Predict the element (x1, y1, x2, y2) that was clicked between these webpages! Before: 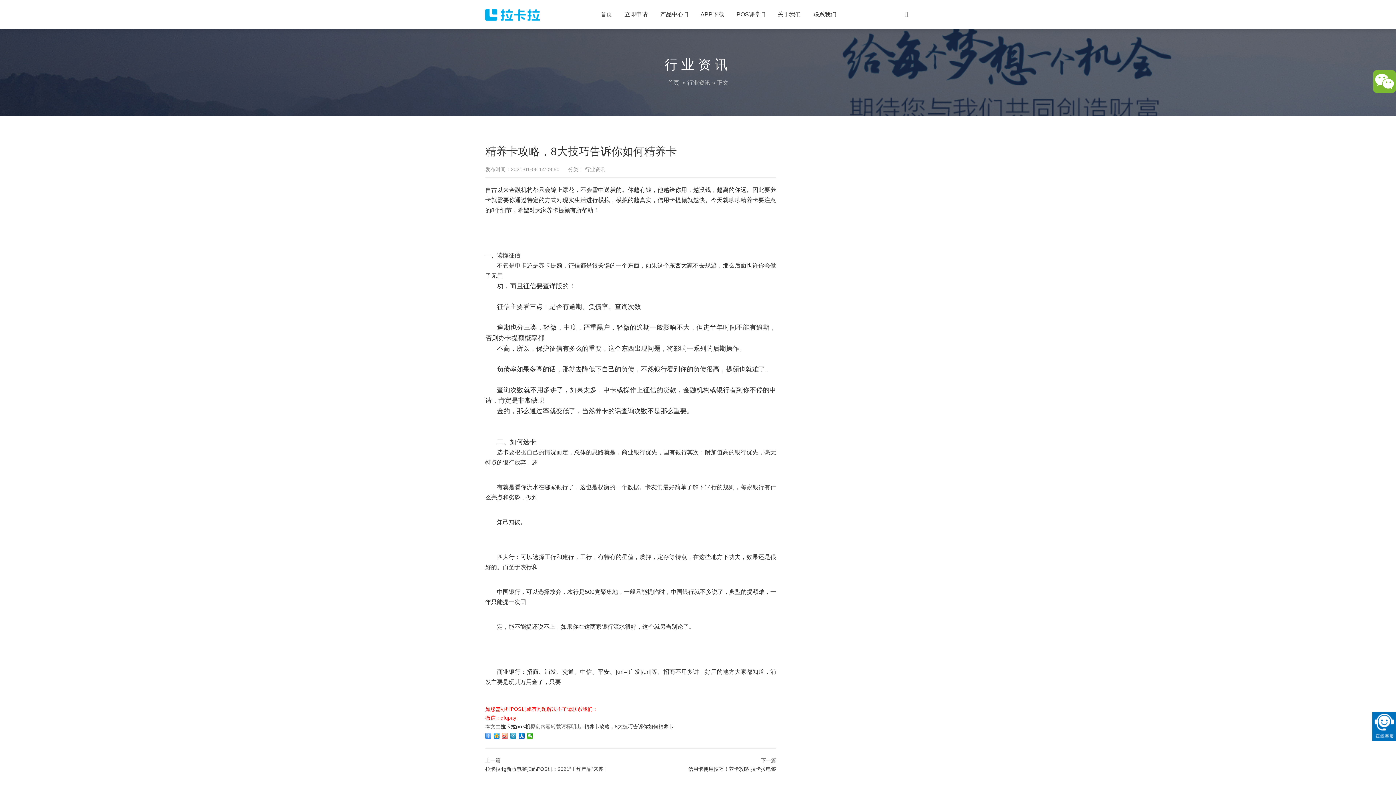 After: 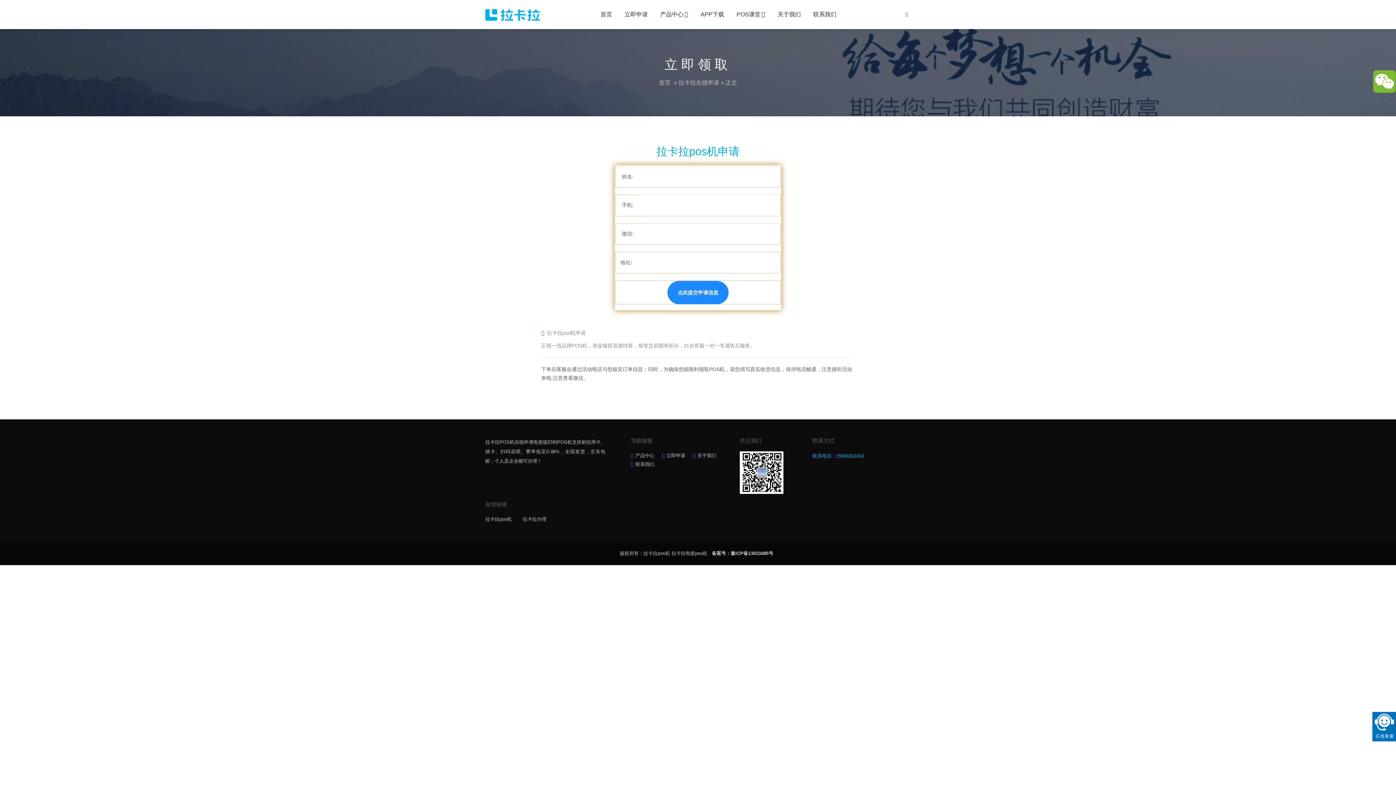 Action: label: 立即申请 bbox: (619, 0, 653, 29)